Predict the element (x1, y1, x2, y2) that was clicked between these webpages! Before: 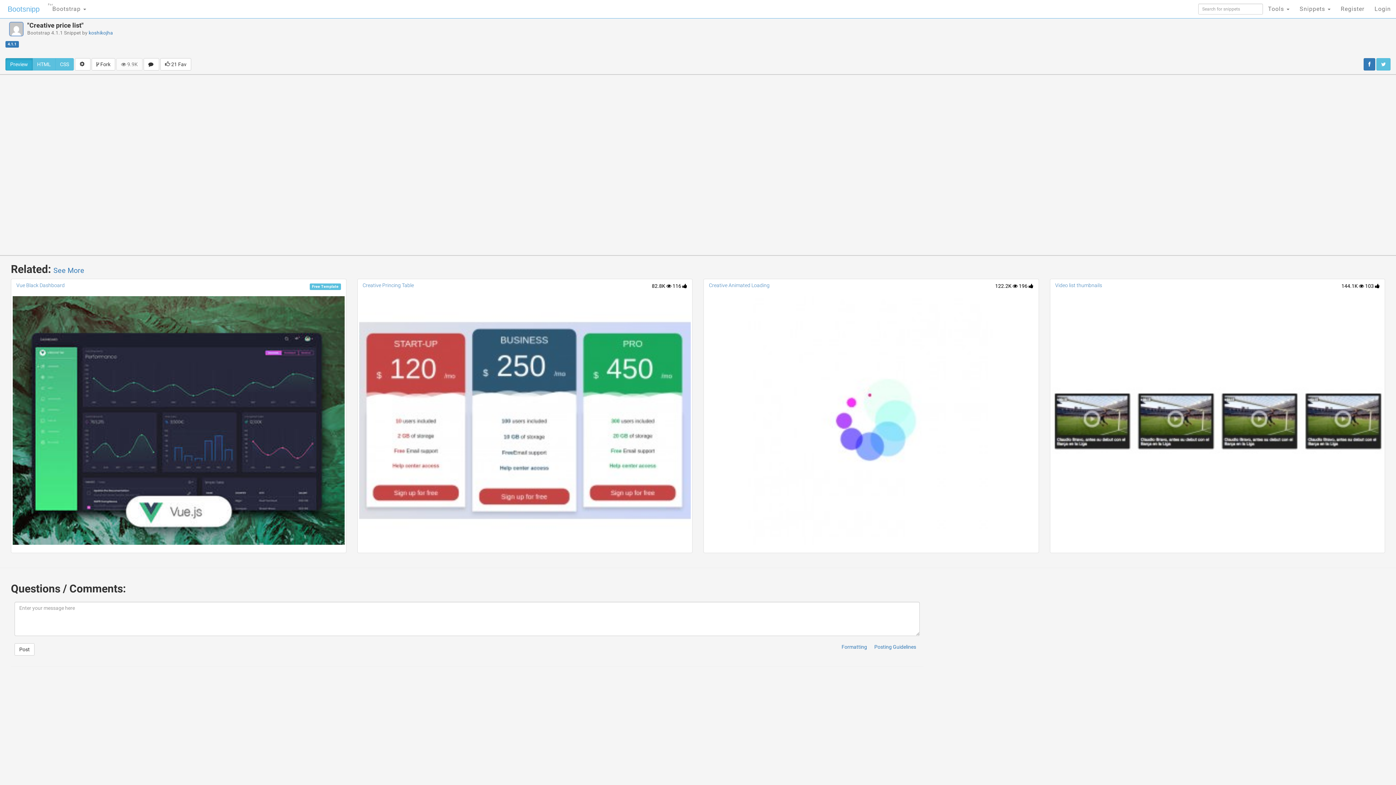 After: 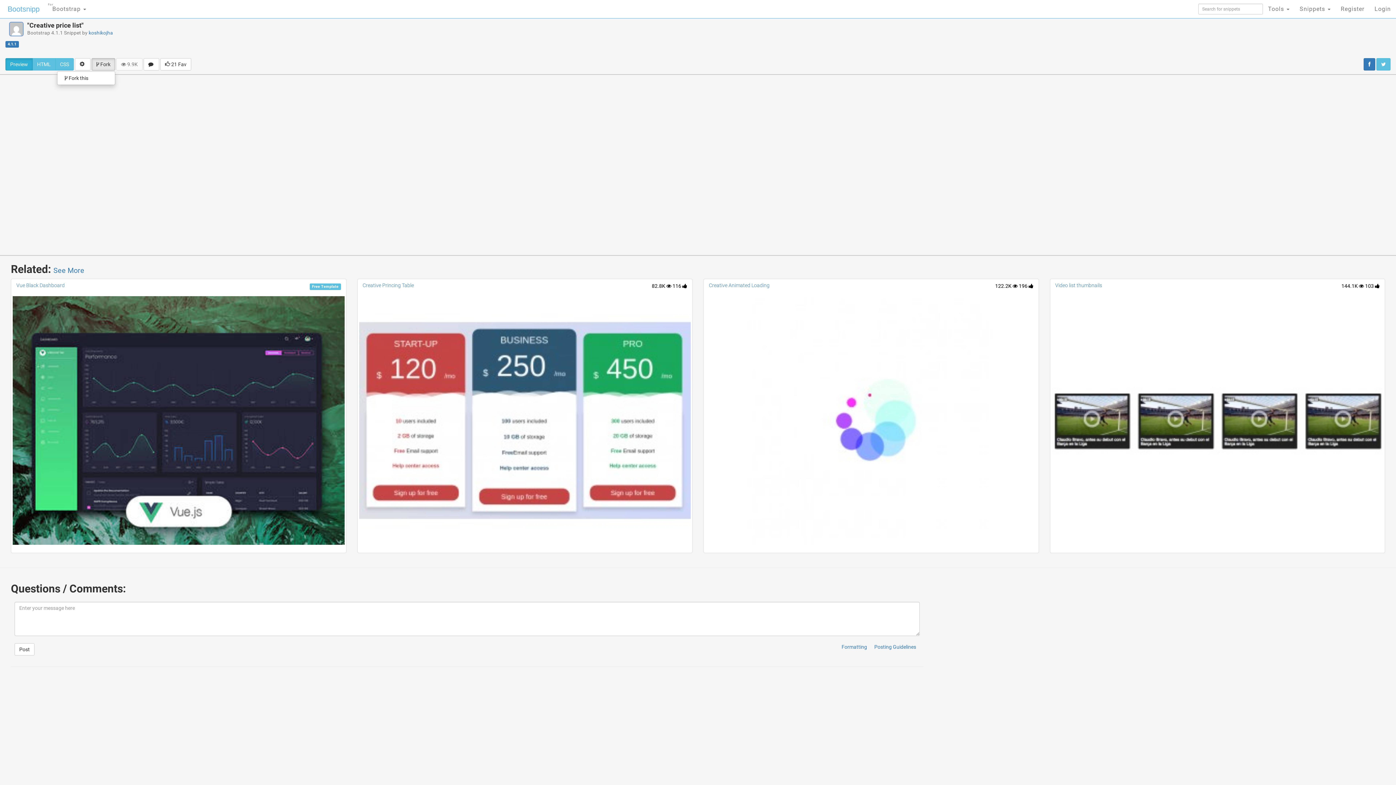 Action: bbox: (91, 58, 115, 70) label:  Fork